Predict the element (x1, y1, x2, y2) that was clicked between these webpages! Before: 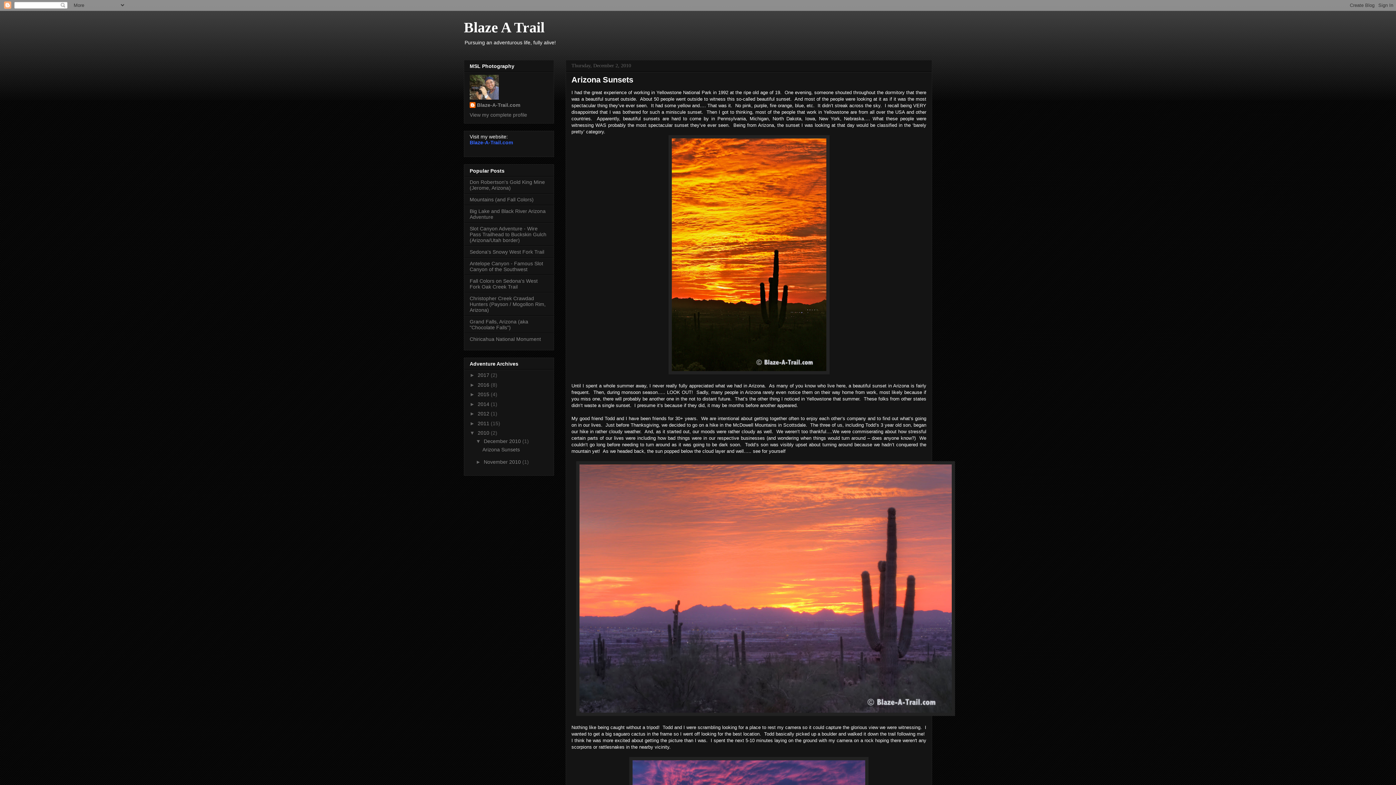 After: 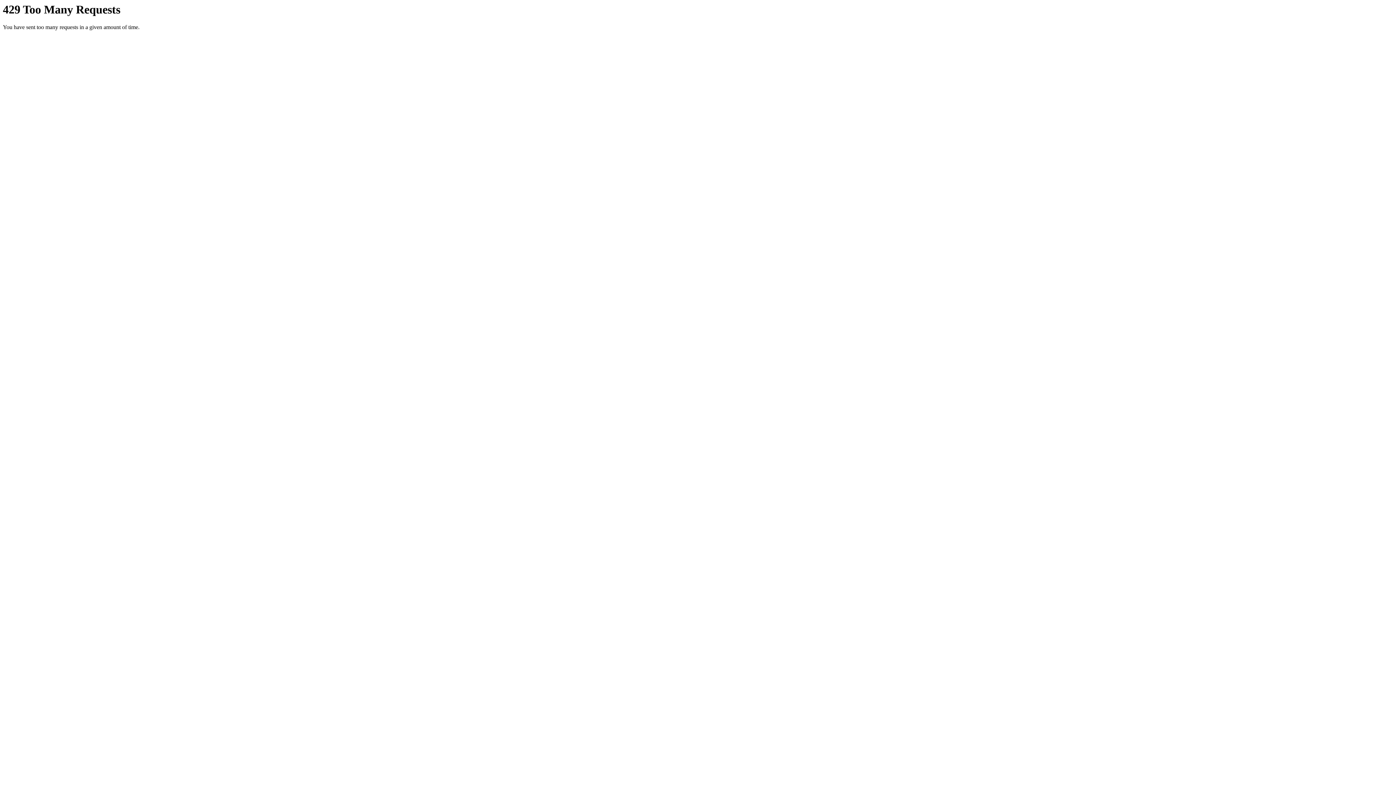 Action: bbox: (668, 370, 829, 375)